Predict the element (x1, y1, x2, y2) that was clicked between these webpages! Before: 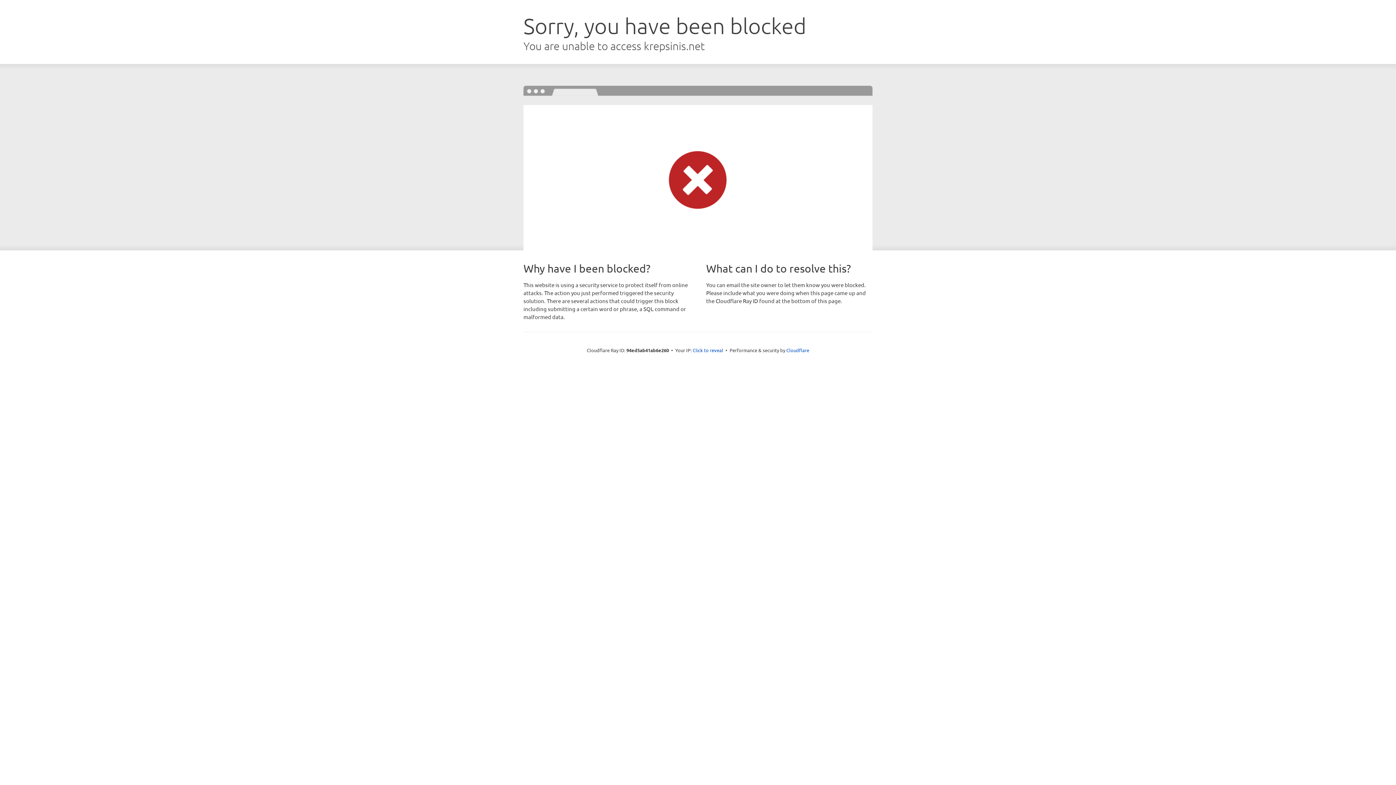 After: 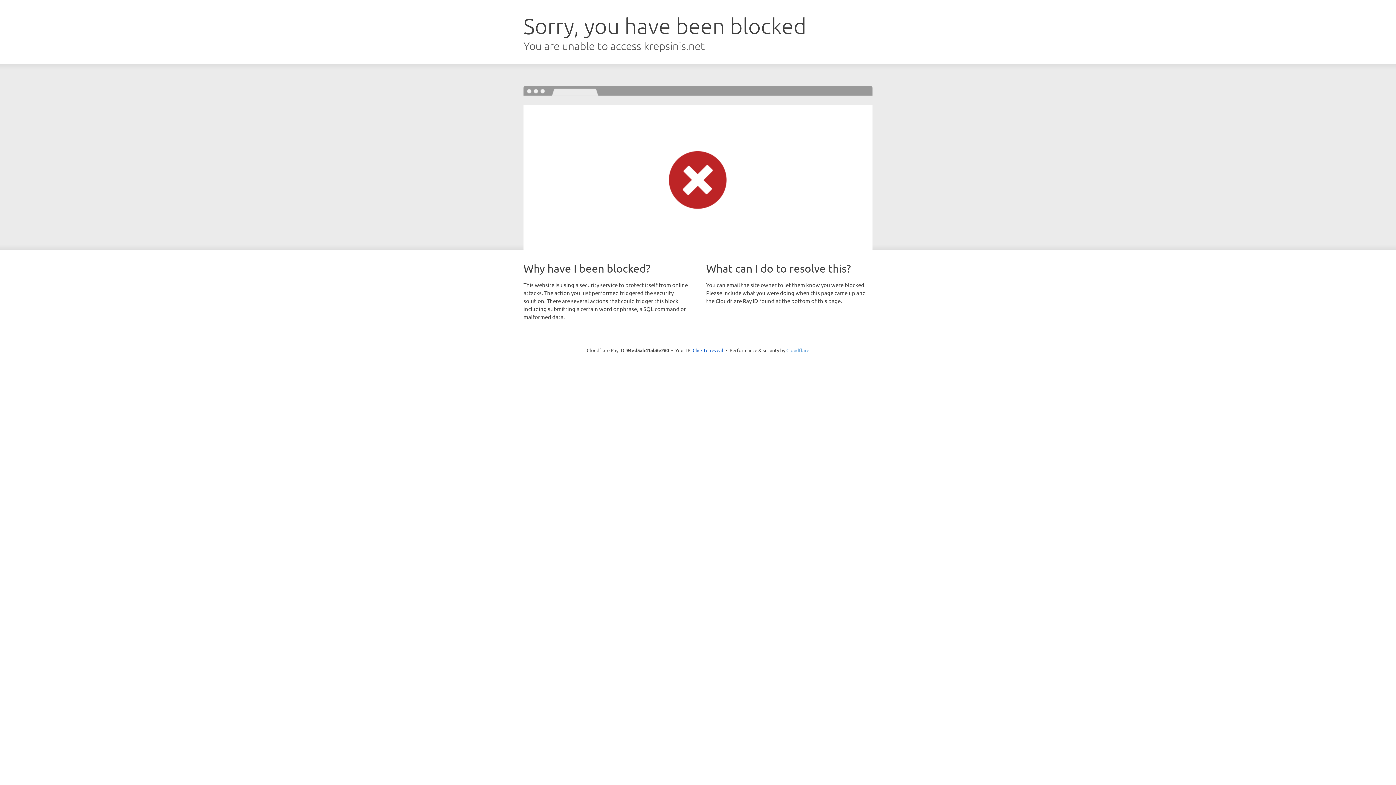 Action: label: Cloudflare bbox: (786, 347, 809, 353)